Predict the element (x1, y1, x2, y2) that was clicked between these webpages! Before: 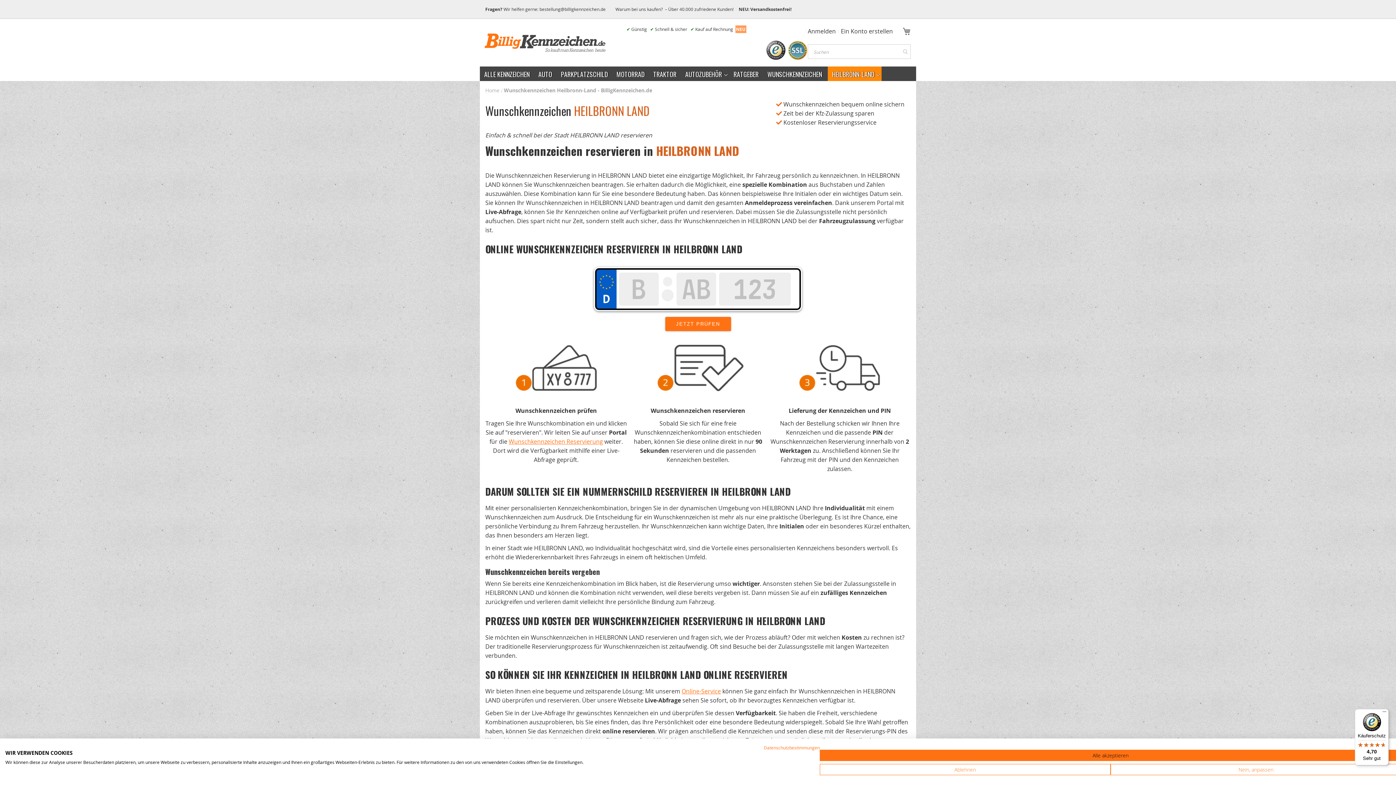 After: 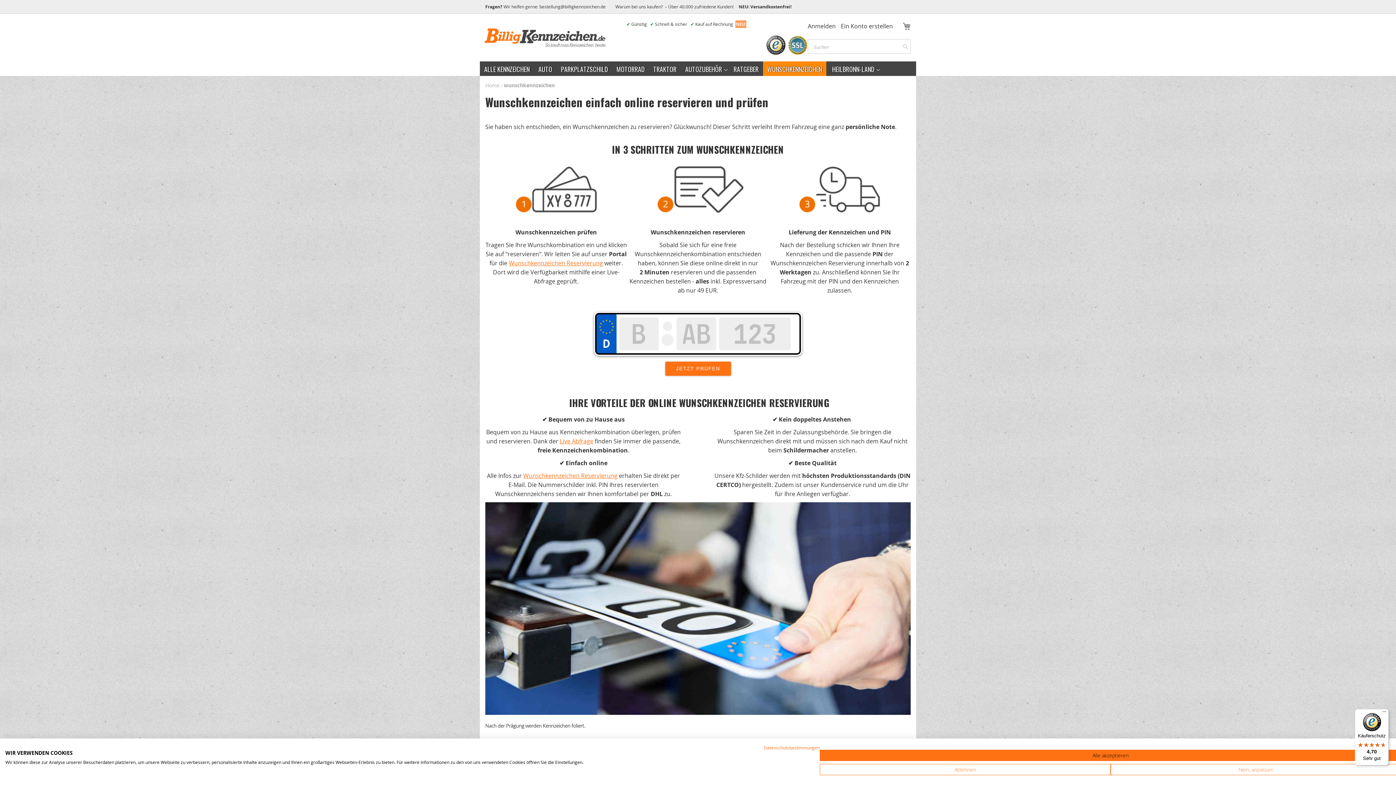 Action: label: WUNSCHKENNZEICHEN bbox: (763, 66, 826, 81)